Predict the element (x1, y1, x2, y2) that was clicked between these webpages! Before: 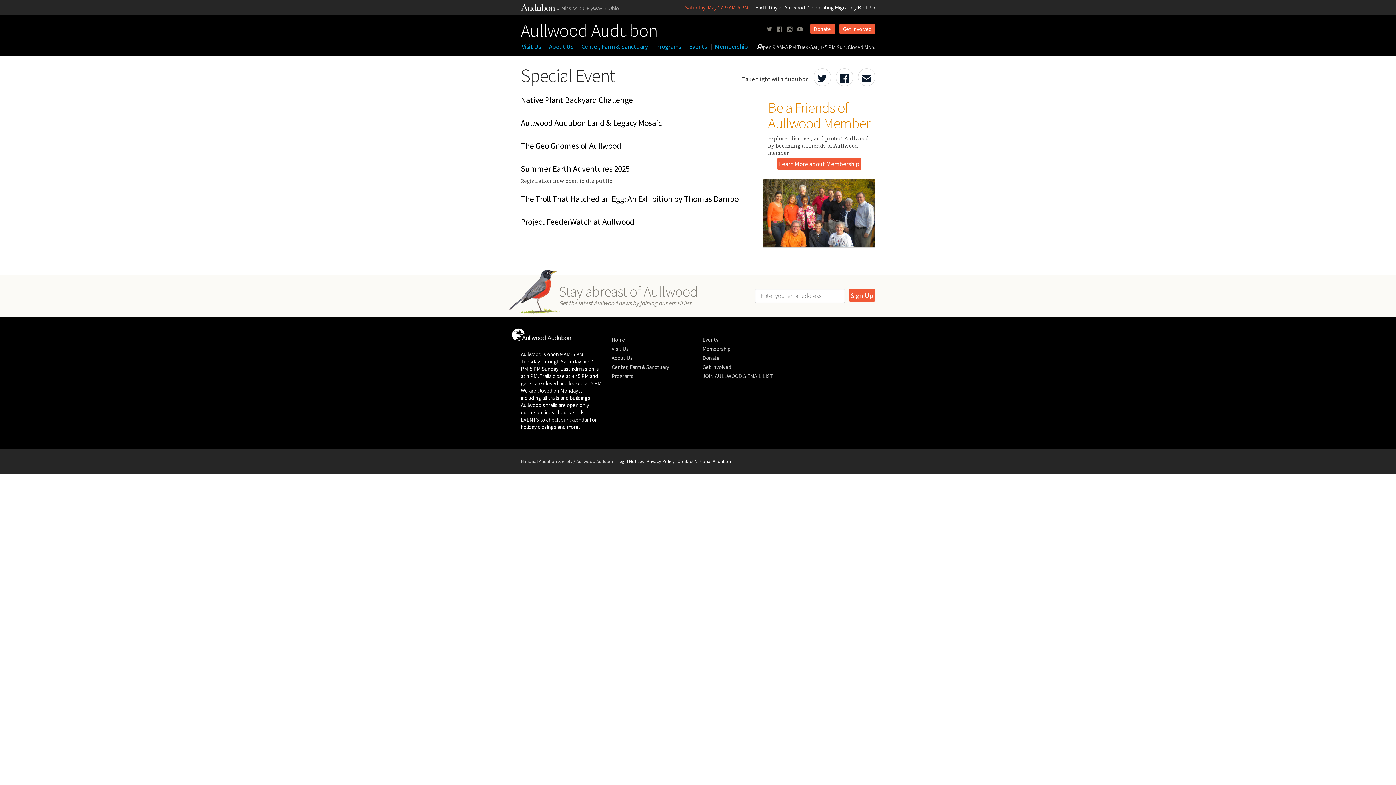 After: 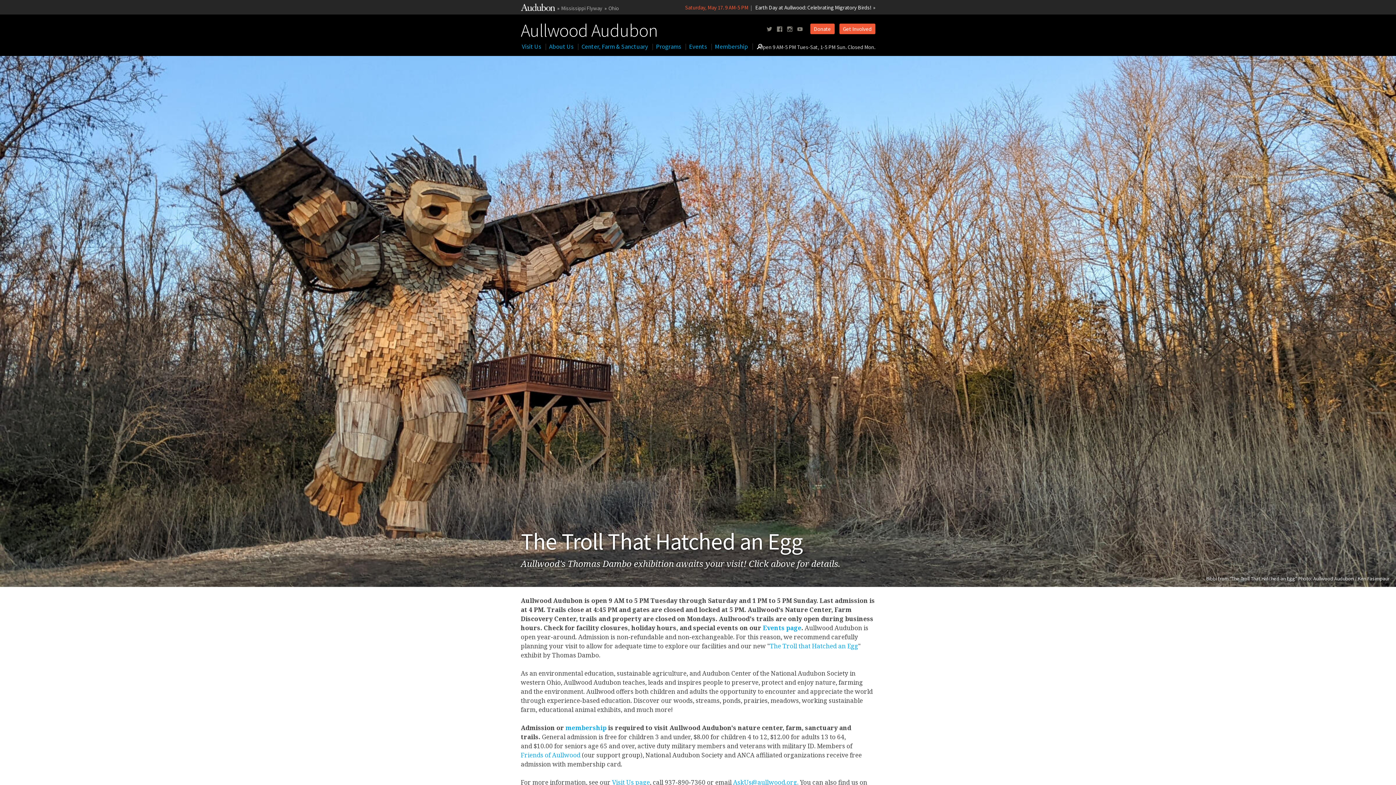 Action: label: Aullwood Audubon bbox: (520, 23, 658, 33)